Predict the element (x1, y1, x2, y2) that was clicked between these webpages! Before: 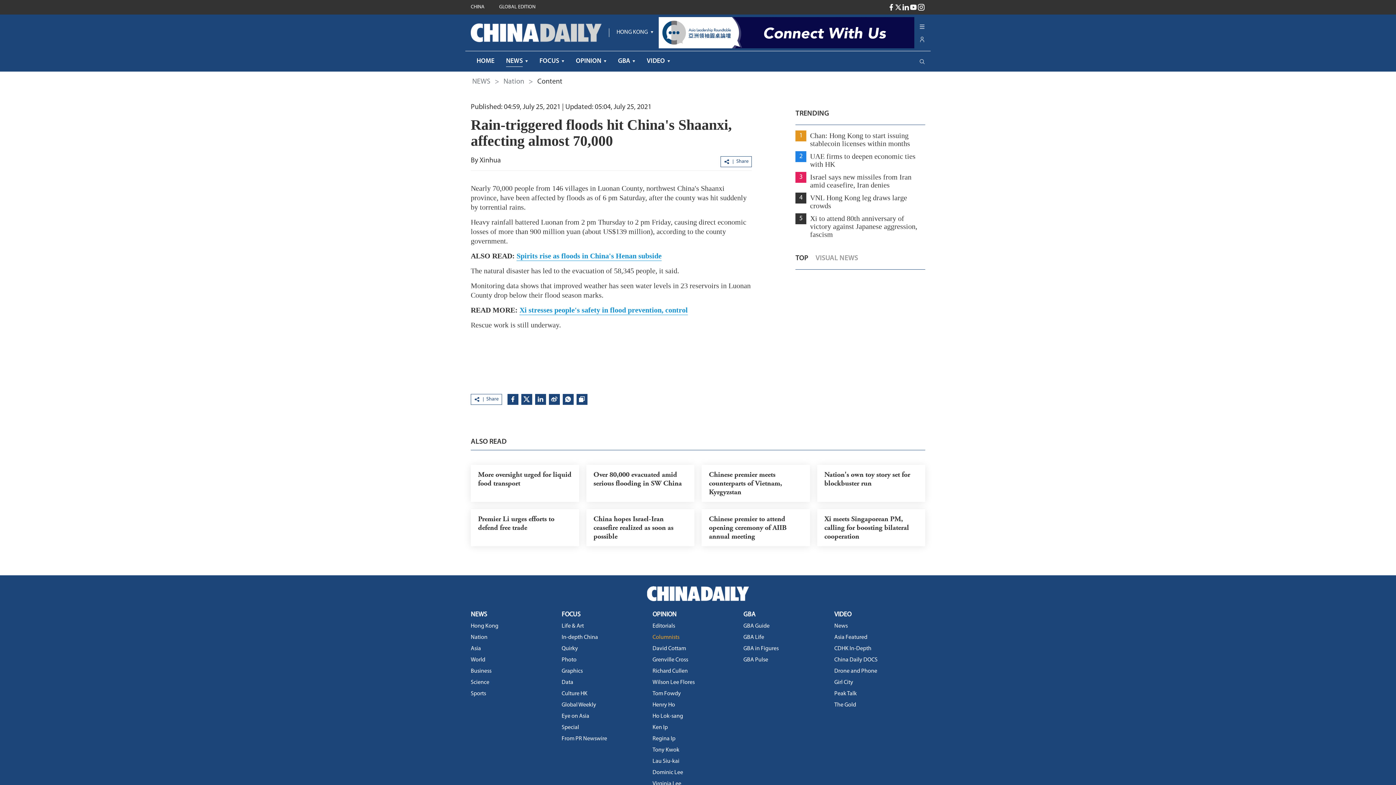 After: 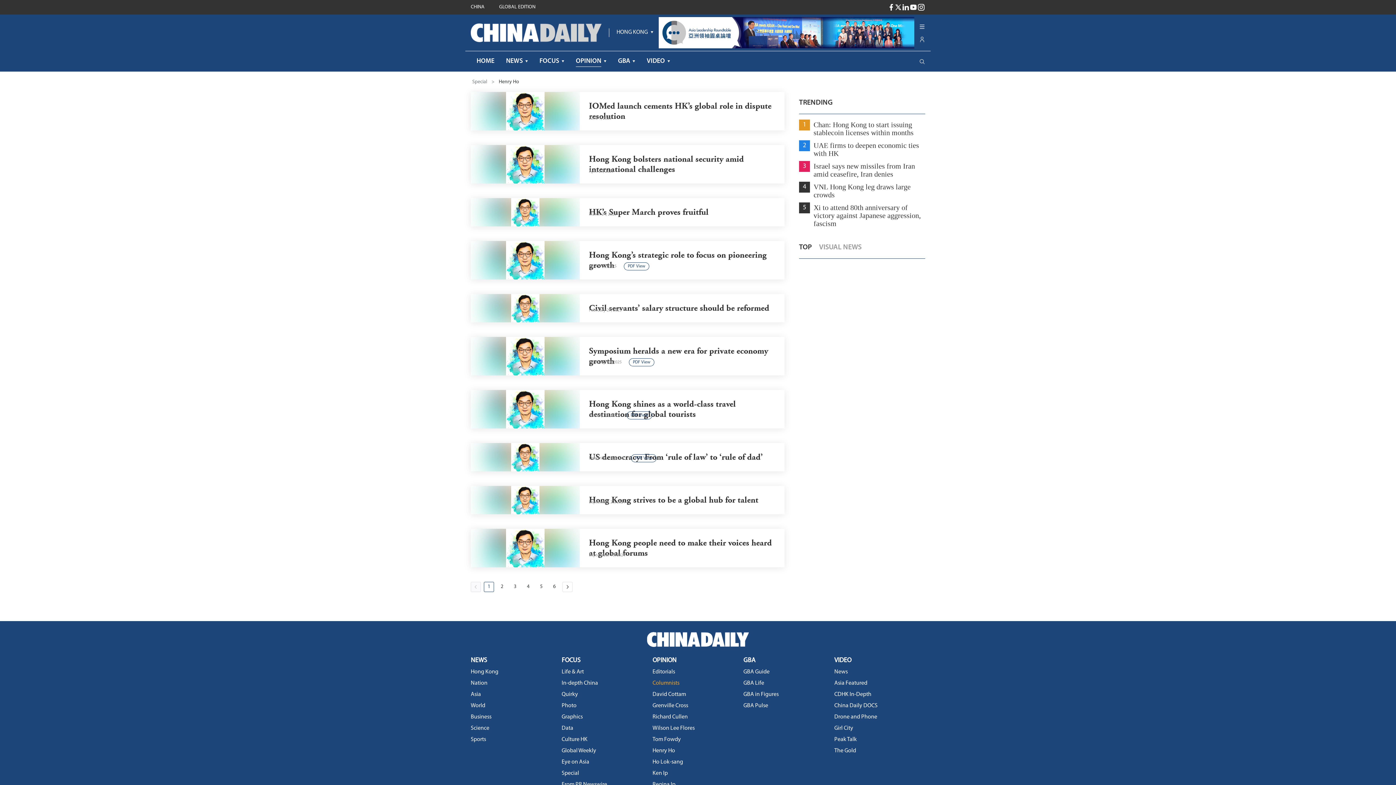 Action: bbox: (652, 702, 675, 708) label: Henry Ho